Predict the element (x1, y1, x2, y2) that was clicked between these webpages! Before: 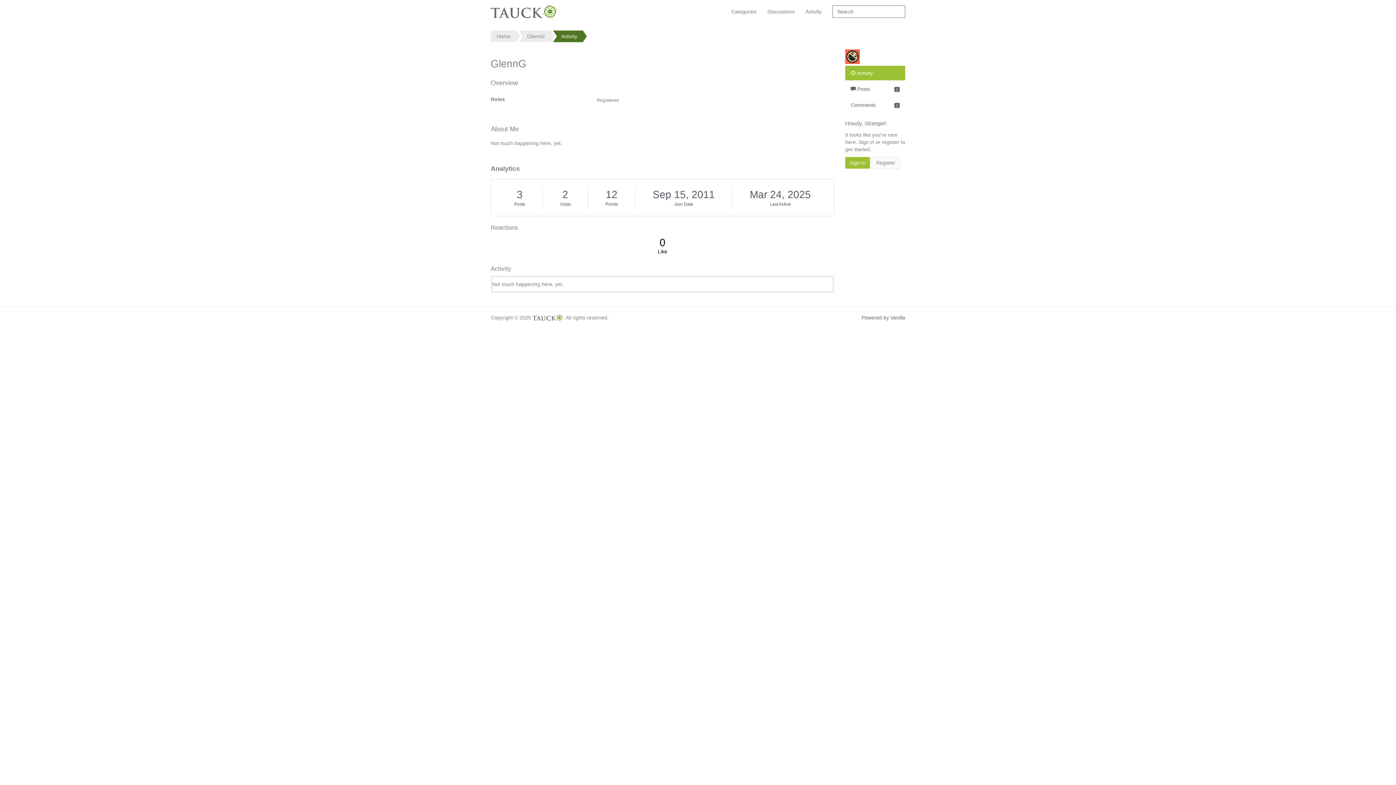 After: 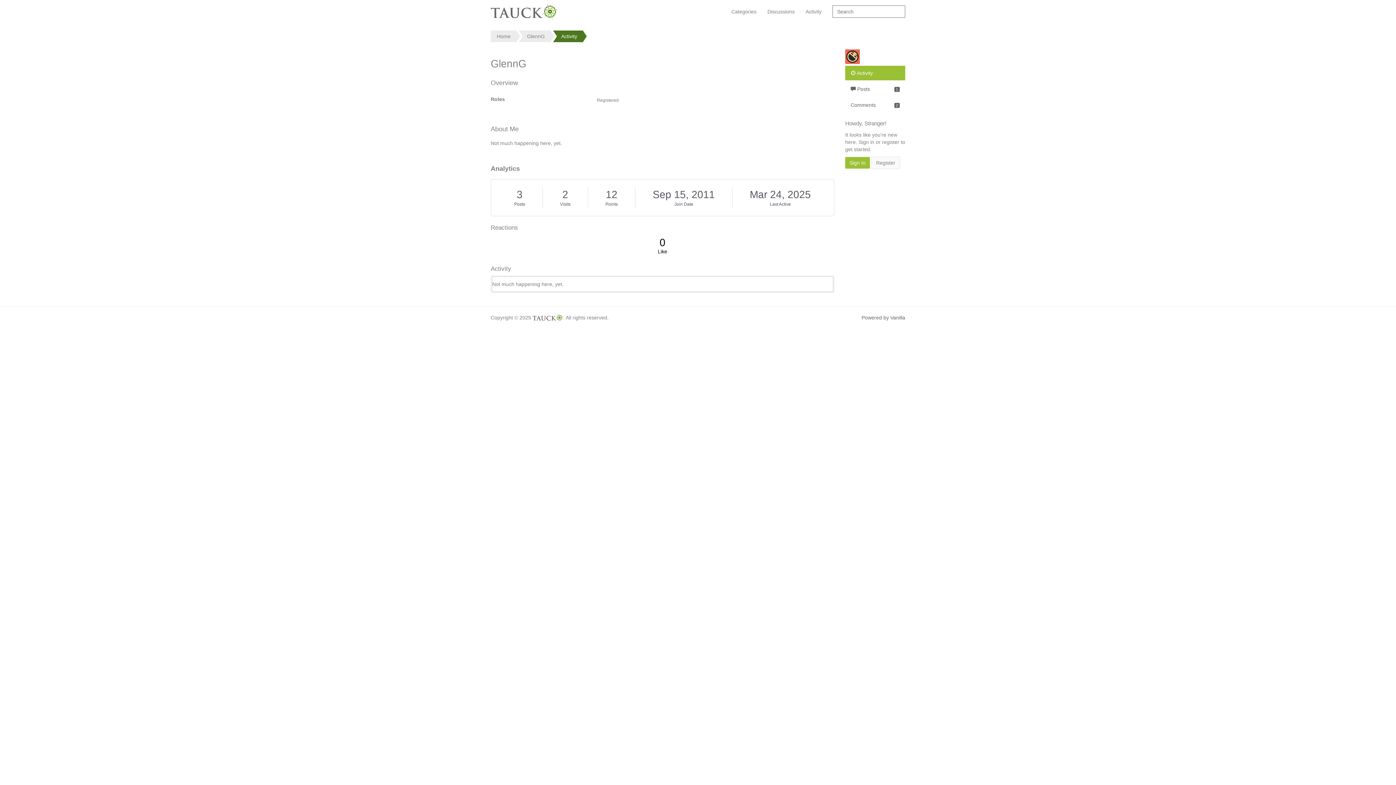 Action: bbox: (557, 30, 581, 42) label: Activity